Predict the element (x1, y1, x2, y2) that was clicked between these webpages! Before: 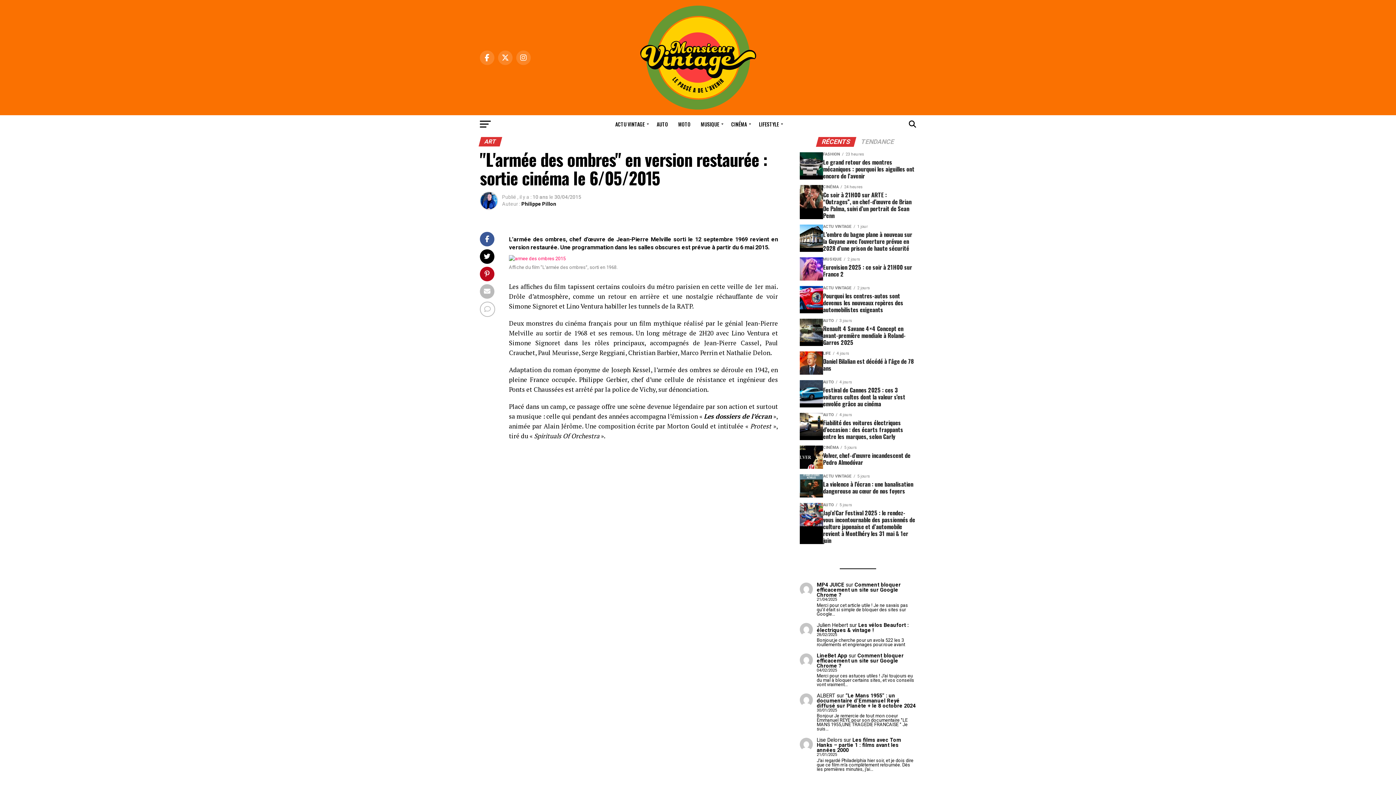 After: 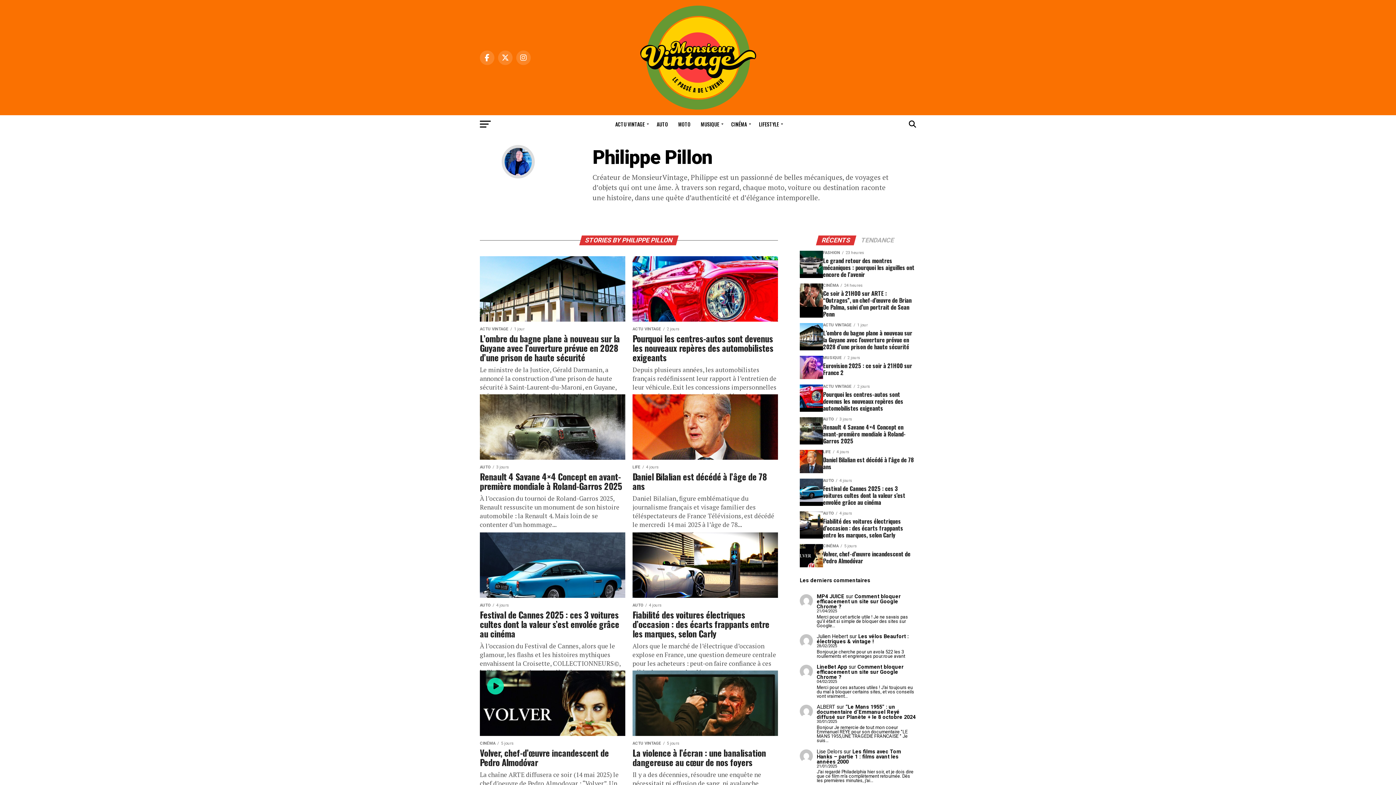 Action: bbox: (521, 201, 556, 206) label: Philippe Pillon